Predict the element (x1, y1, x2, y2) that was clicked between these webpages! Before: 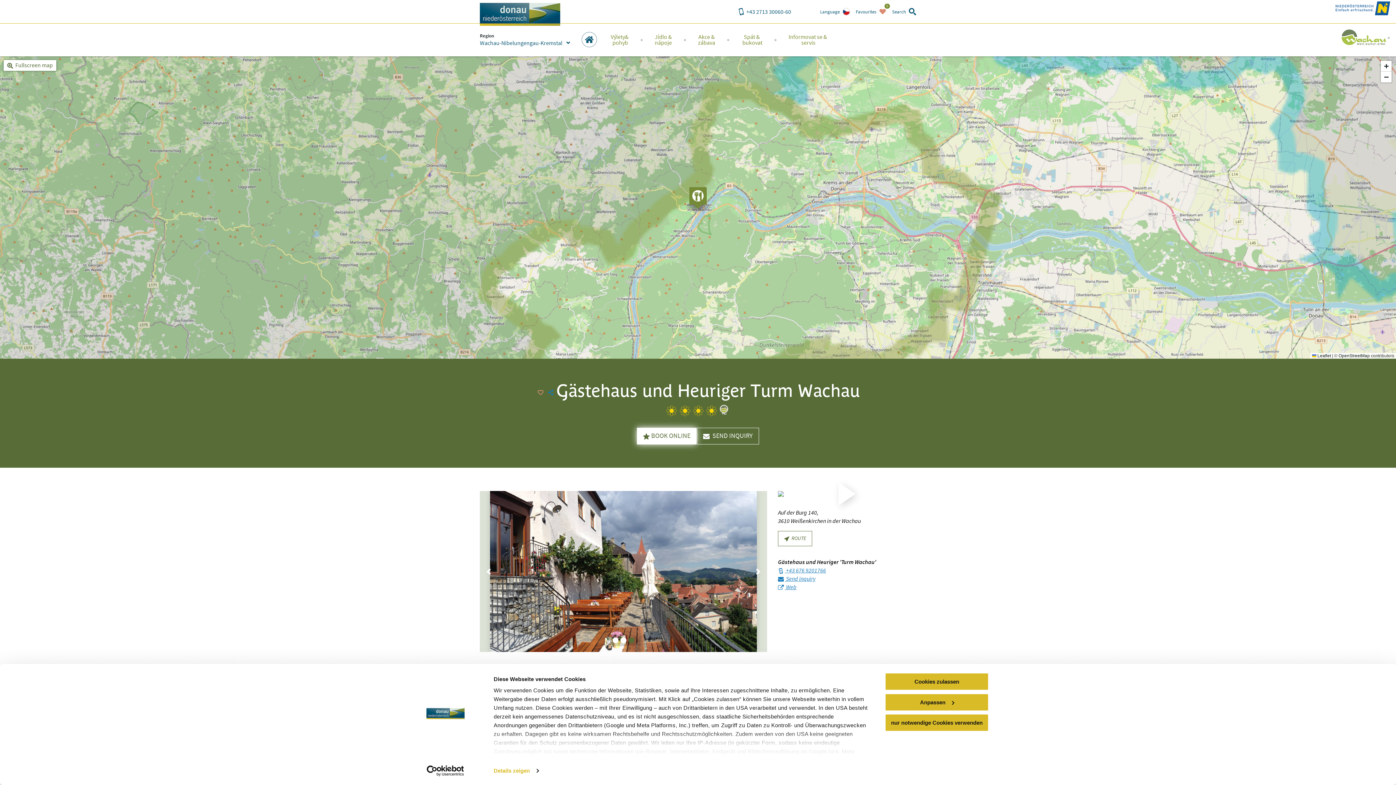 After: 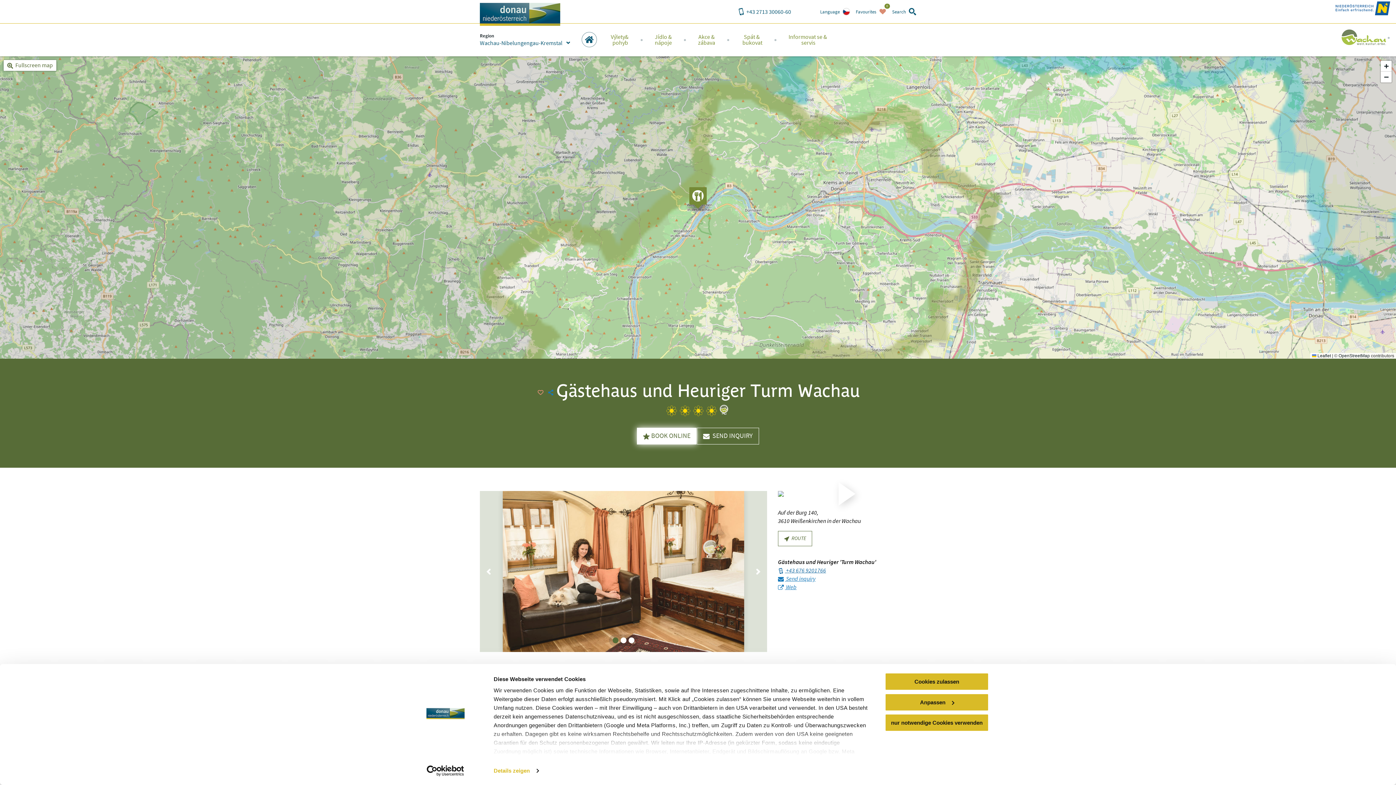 Action: label:  +43 676 9201766 bbox: (778, 566, 916, 575)